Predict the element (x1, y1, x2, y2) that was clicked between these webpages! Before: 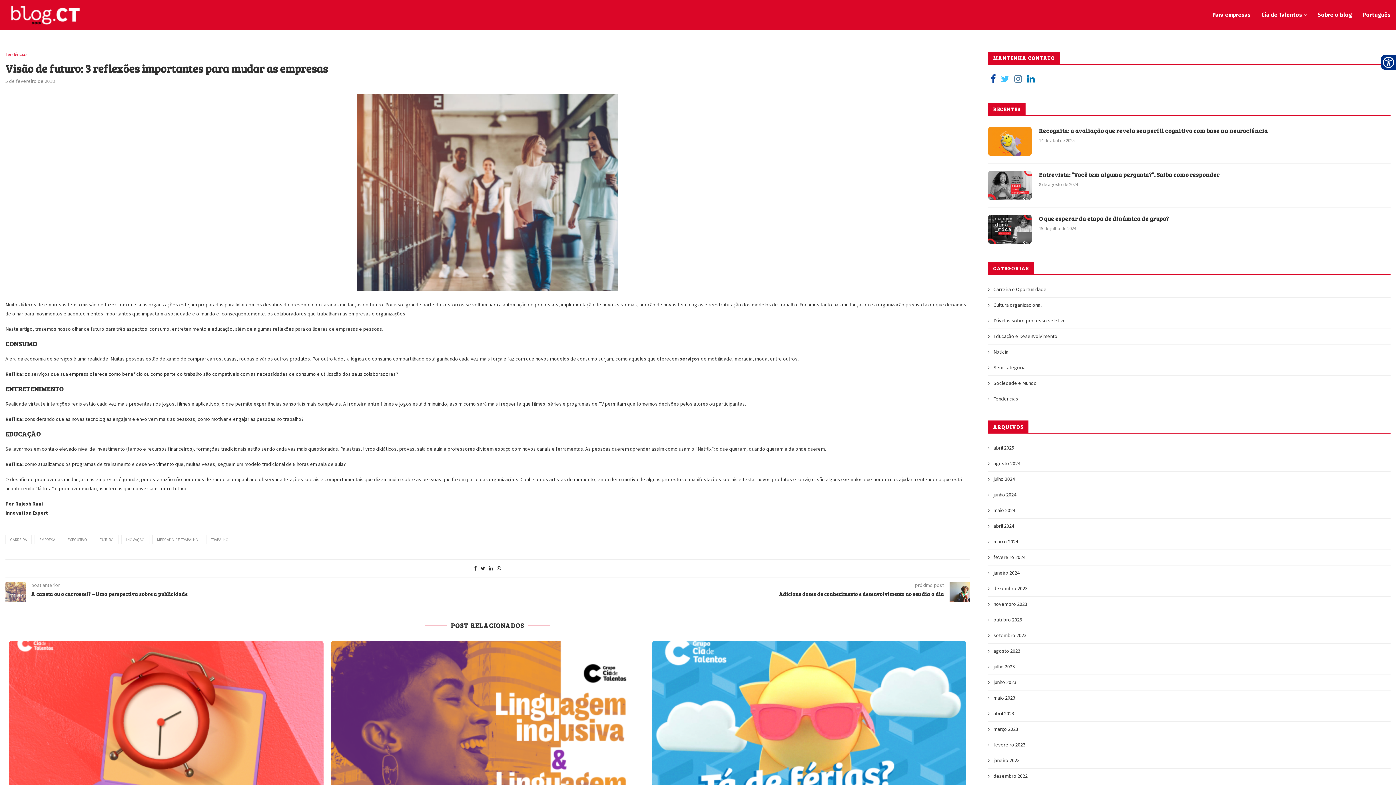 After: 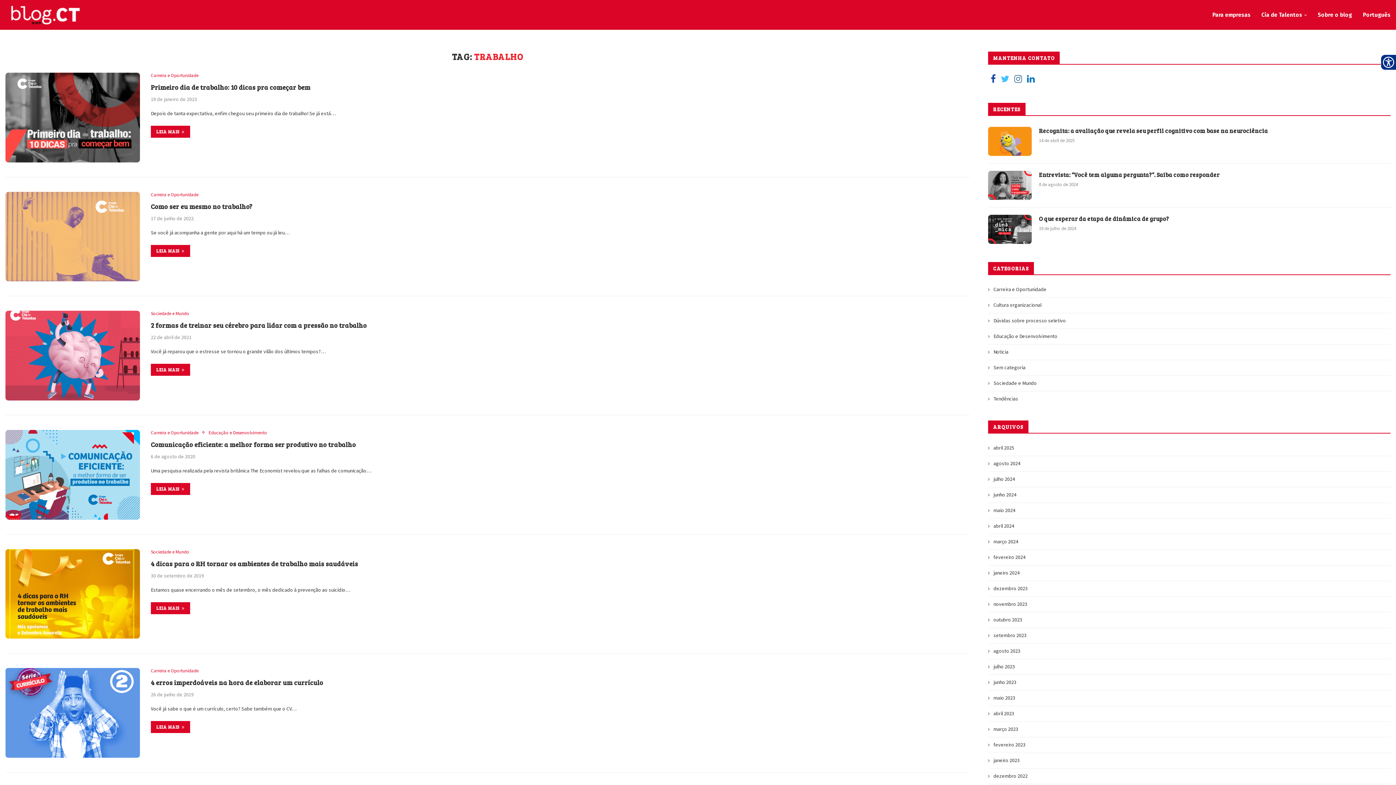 Action: bbox: (206, 535, 233, 544) label: TRABALHO